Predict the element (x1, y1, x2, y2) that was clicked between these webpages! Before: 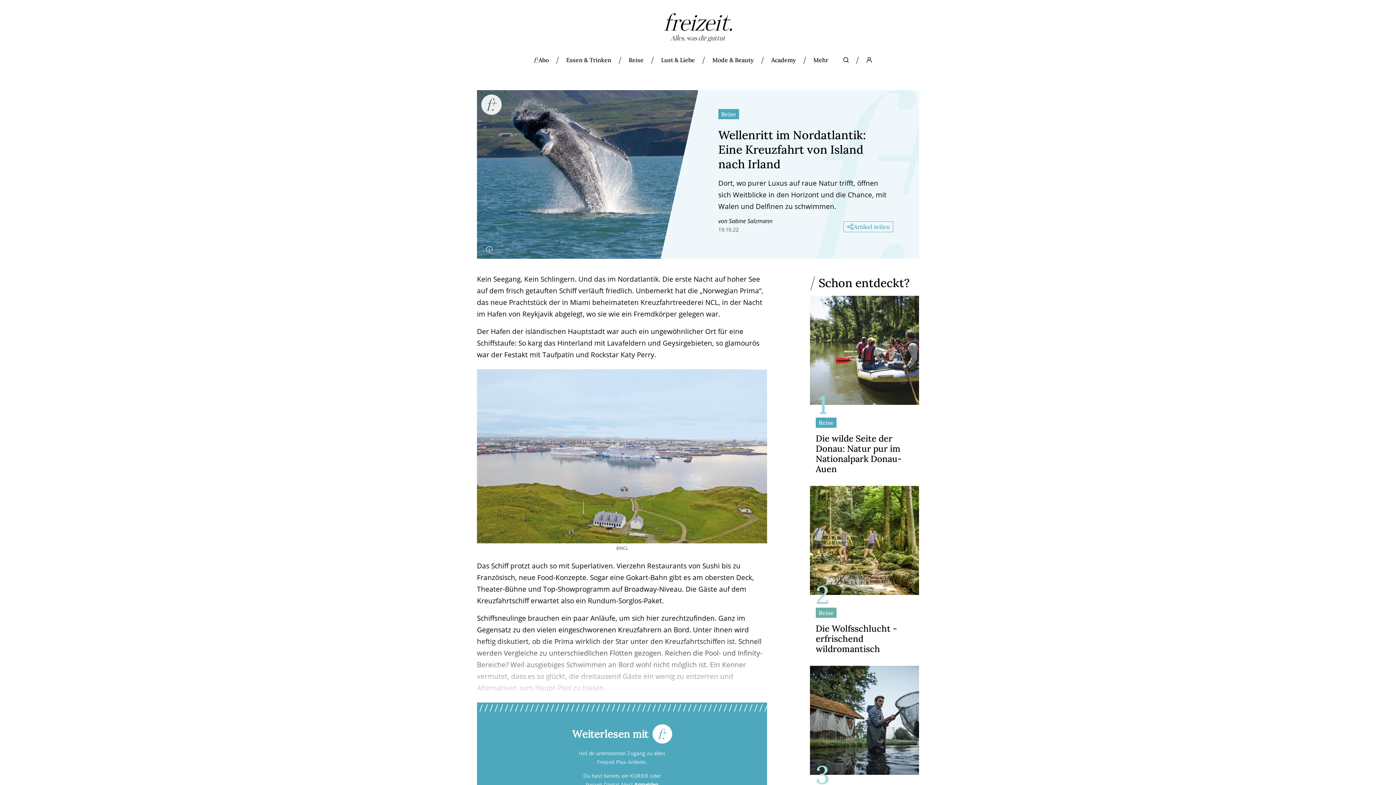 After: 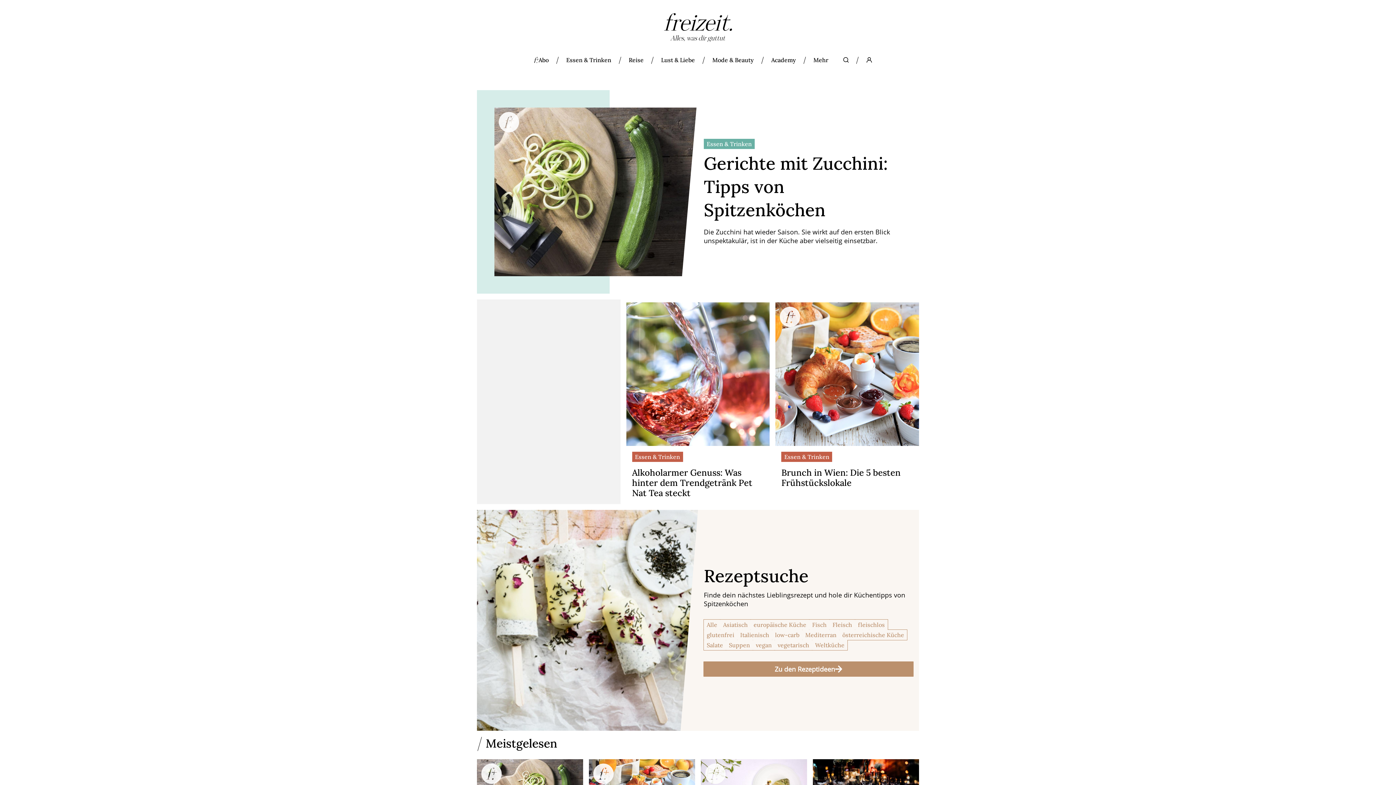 Action: bbox: (557, 55, 620, 72) label: Essen & Trinken